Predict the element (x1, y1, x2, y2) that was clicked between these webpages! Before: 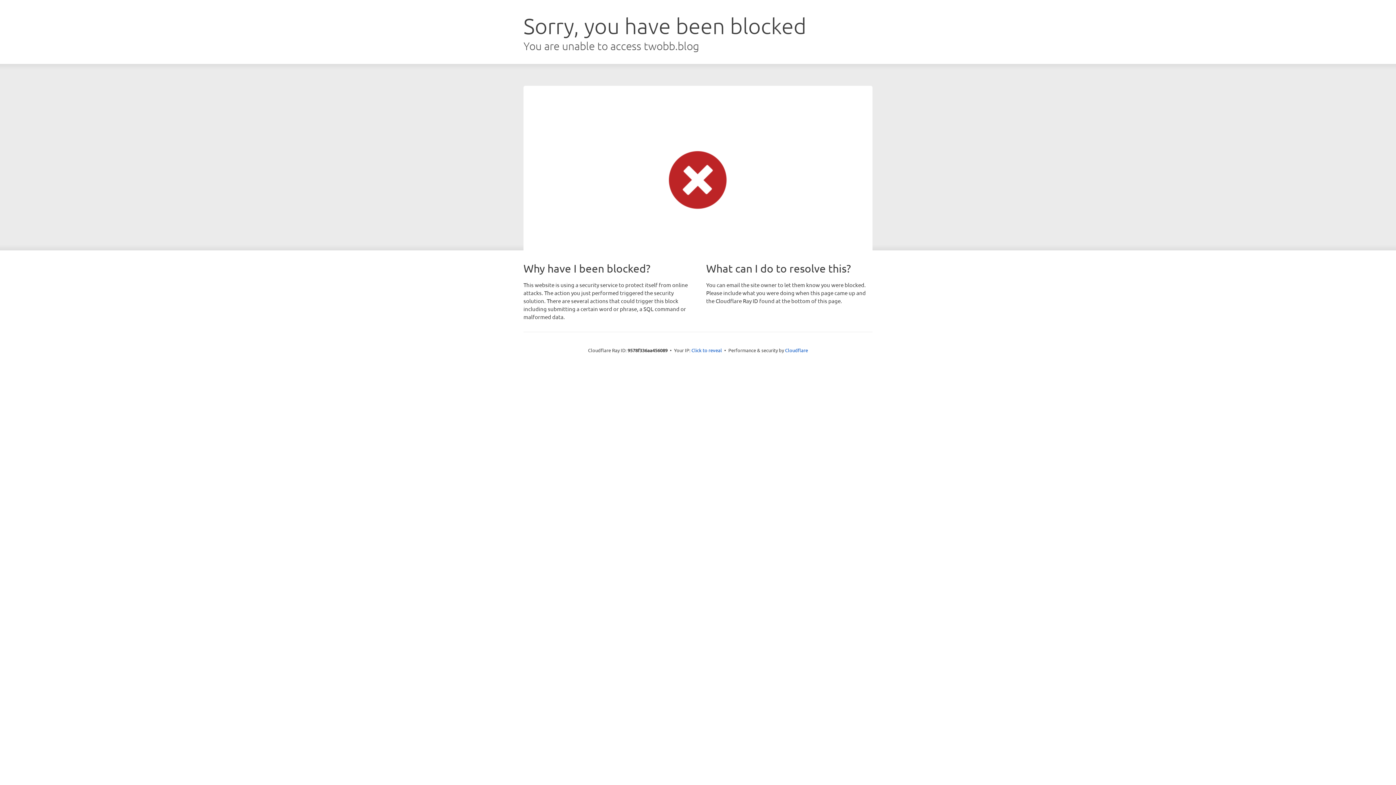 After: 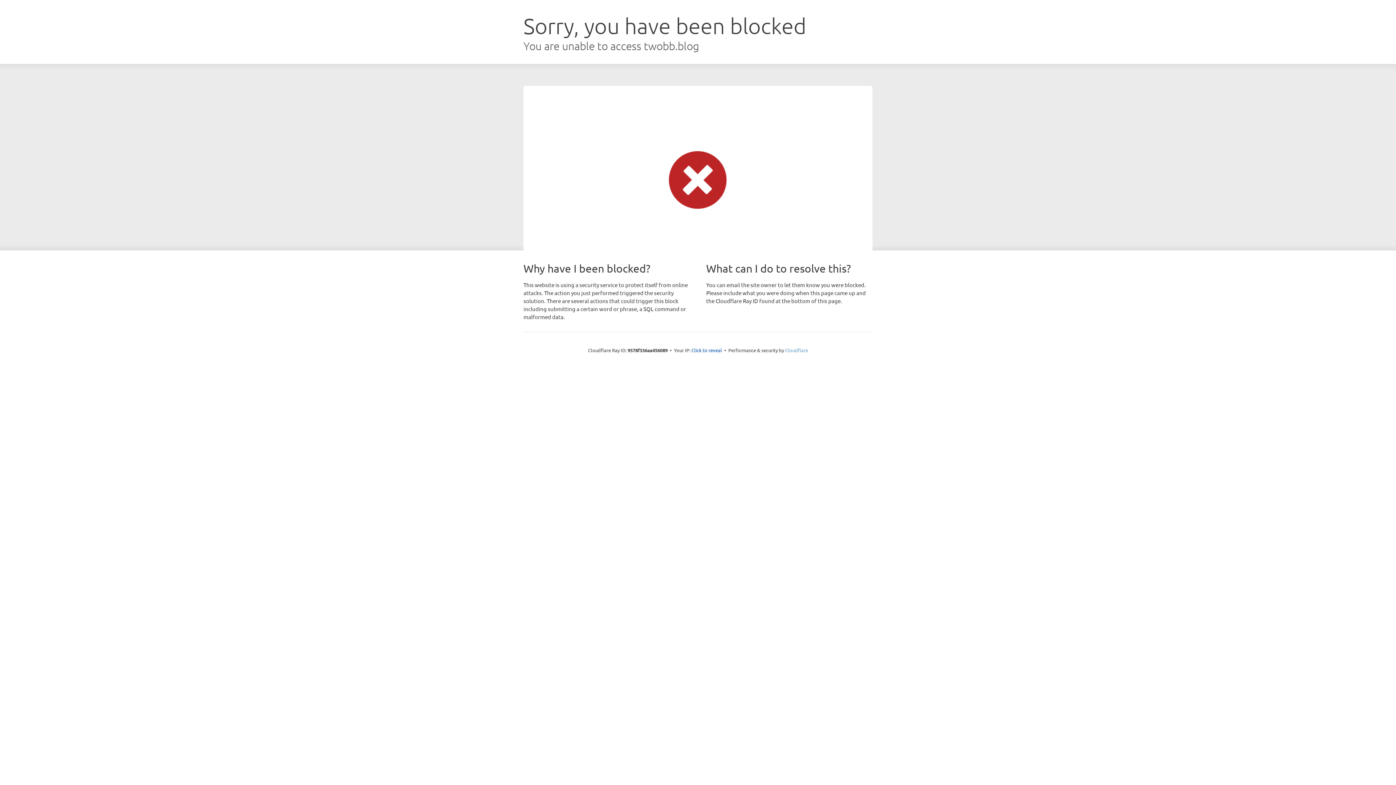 Action: label: Cloudflare bbox: (785, 347, 808, 353)